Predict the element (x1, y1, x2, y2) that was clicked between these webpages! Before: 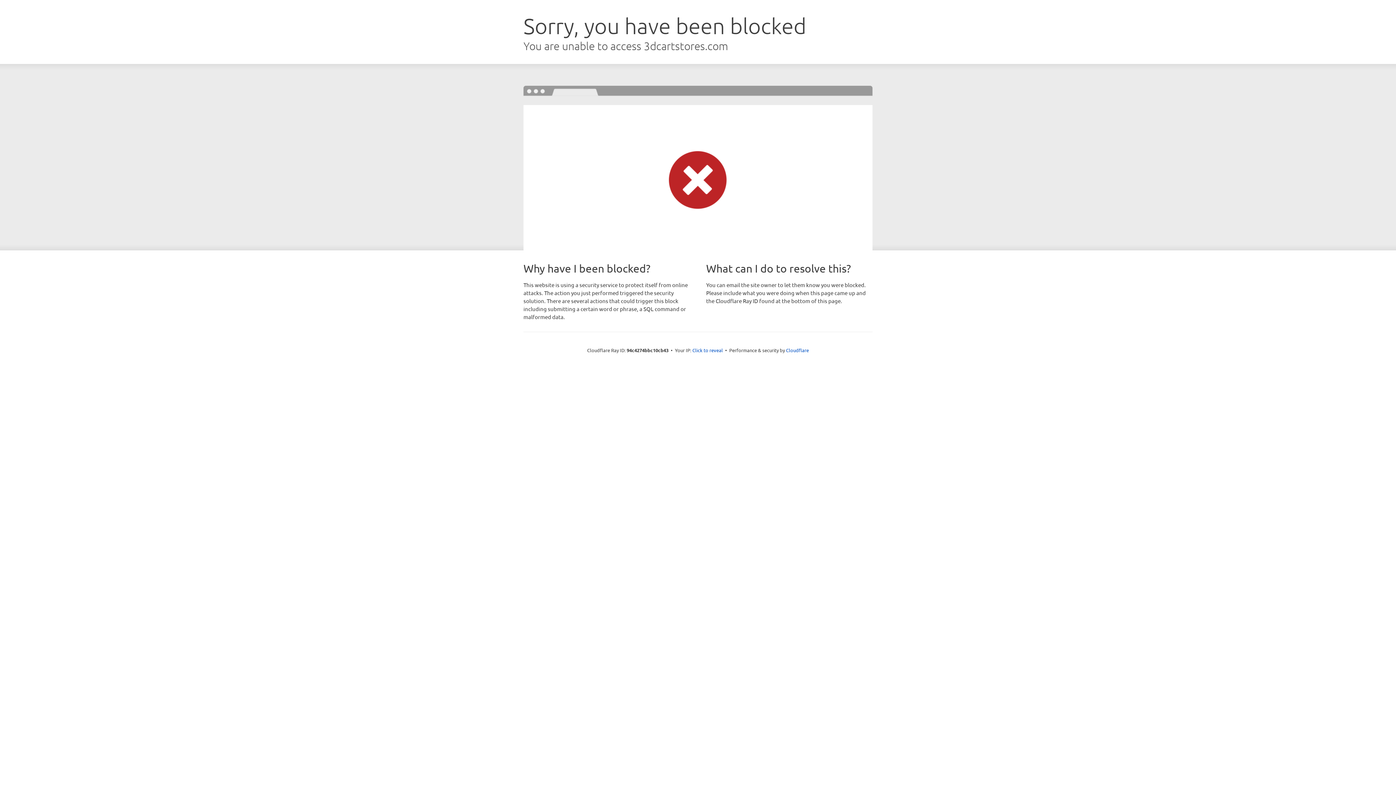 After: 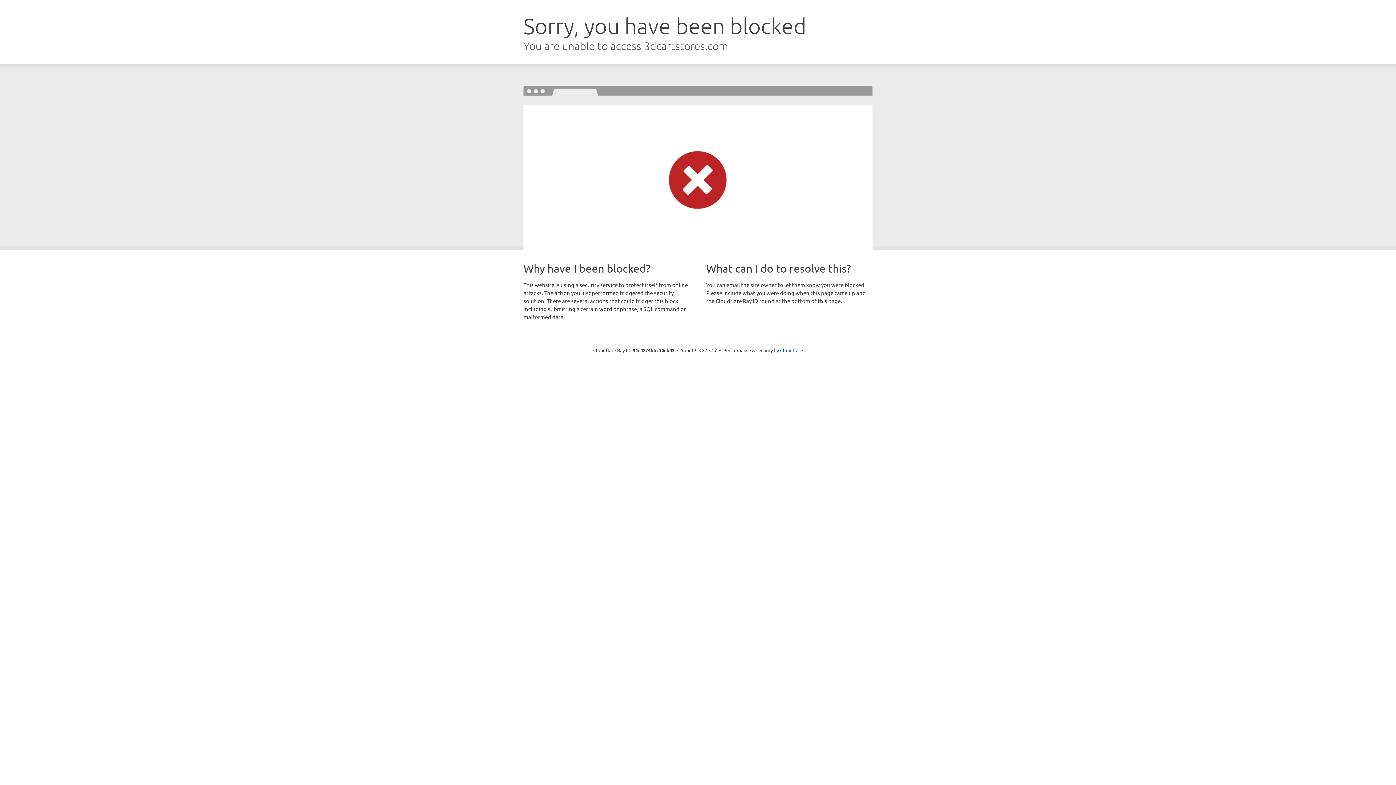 Action: bbox: (692, 346, 723, 353) label: Click to reveal